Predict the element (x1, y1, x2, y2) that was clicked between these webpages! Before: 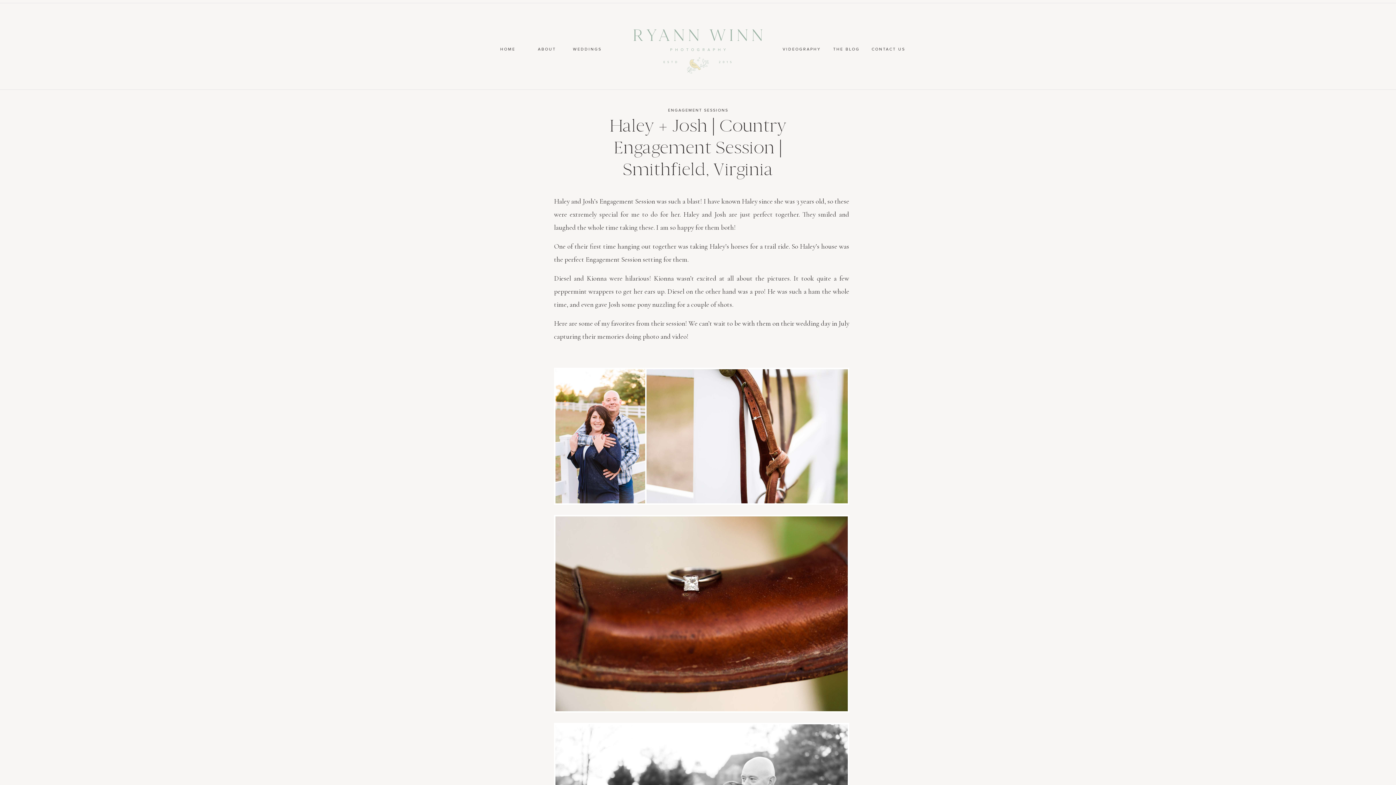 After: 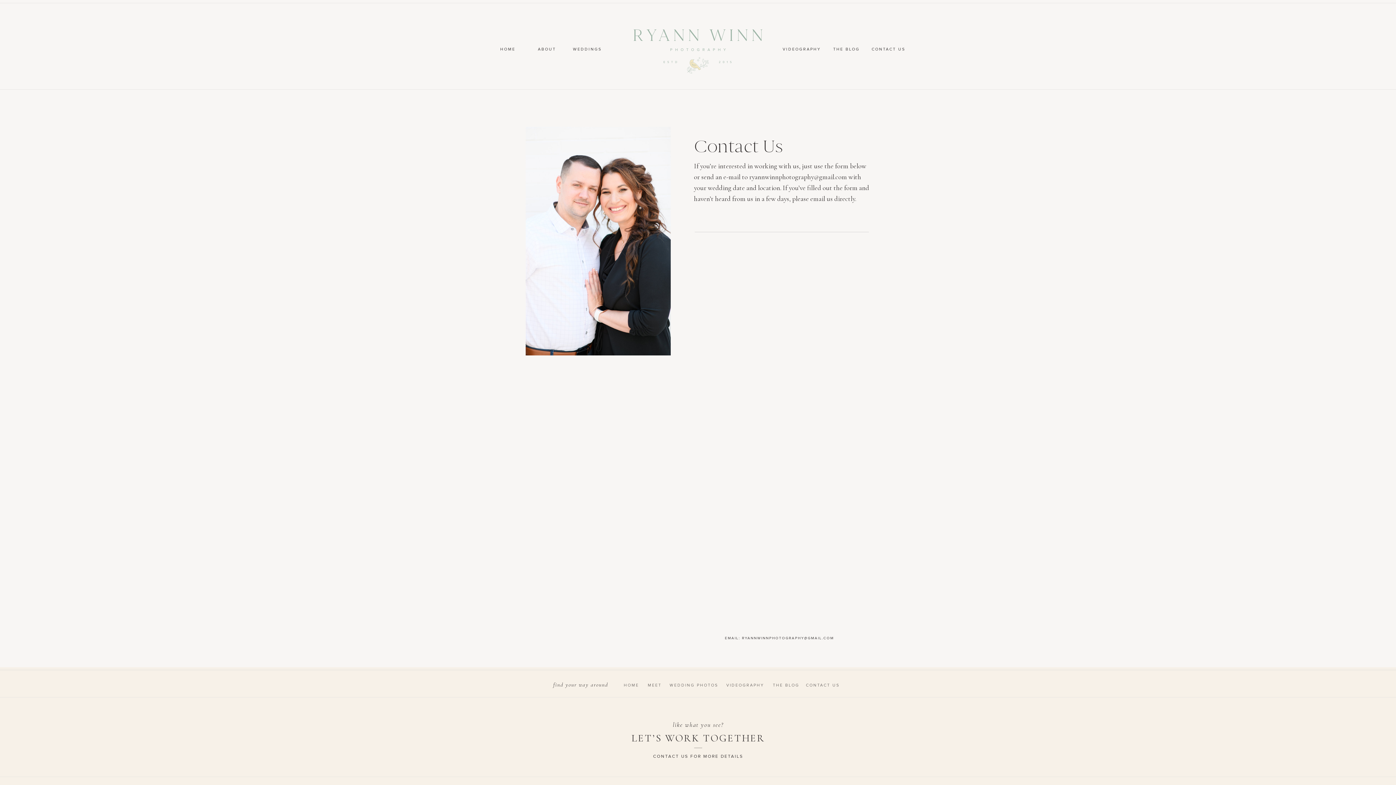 Action: bbox: (867, 45, 909, 51) label: CONTACT US